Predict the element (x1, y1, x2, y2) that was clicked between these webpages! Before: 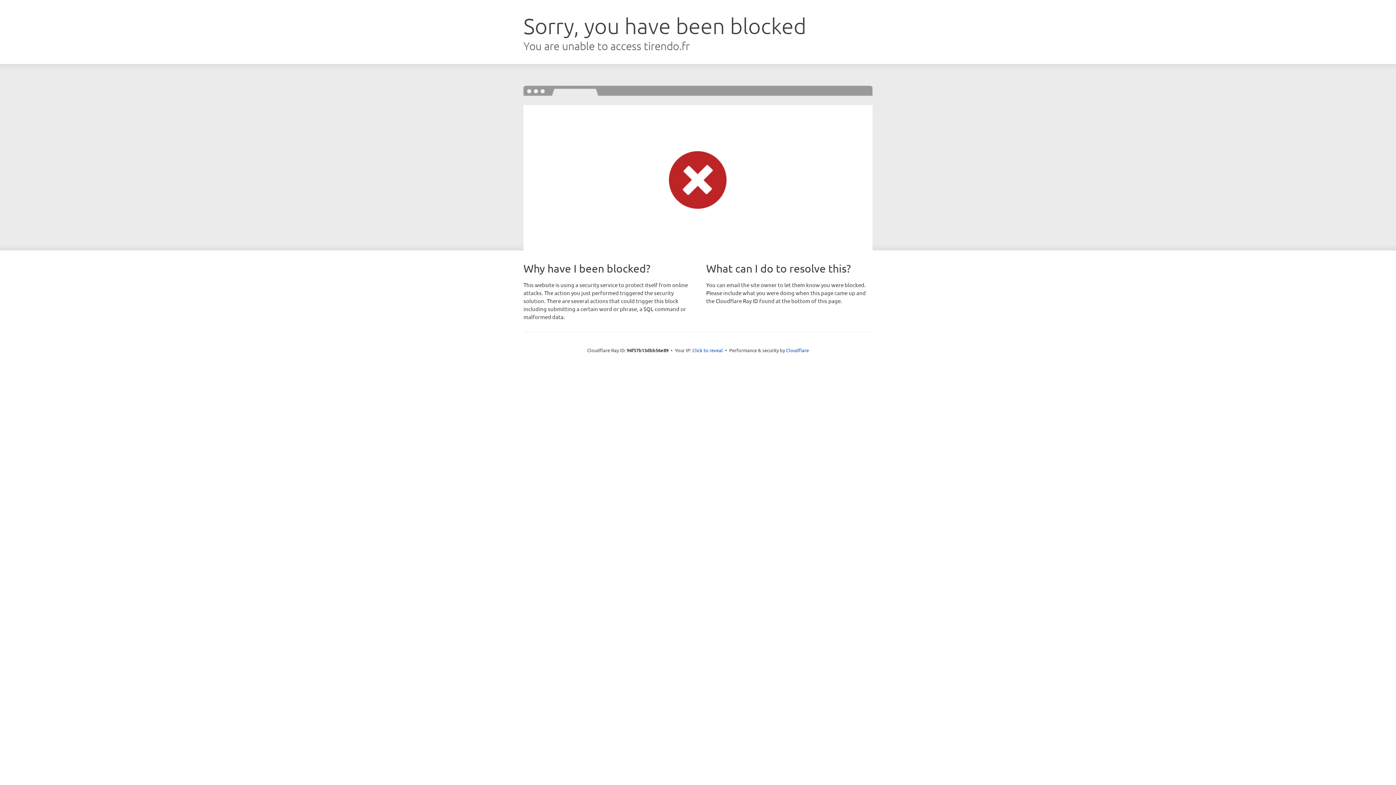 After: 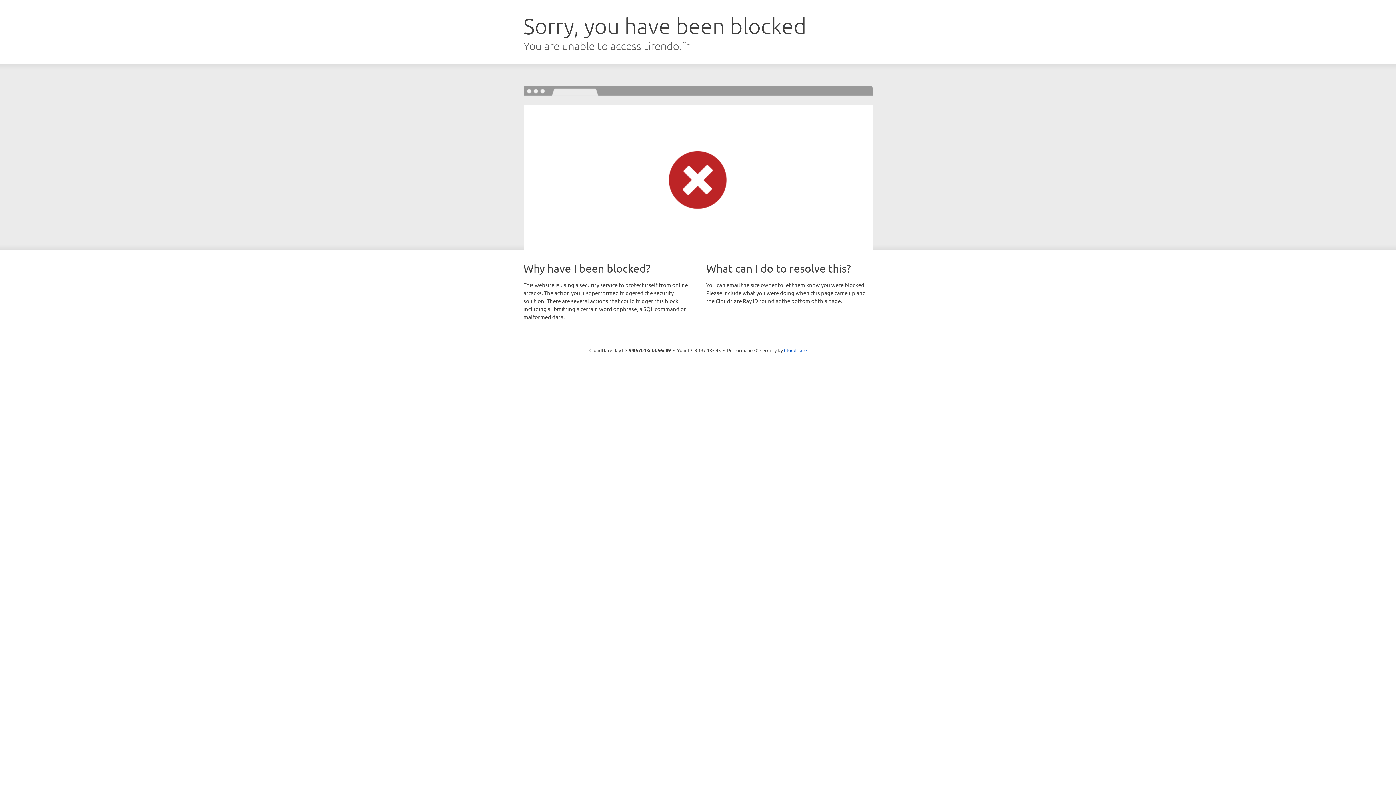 Action: label: Click to reveal bbox: (692, 346, 723, 353)